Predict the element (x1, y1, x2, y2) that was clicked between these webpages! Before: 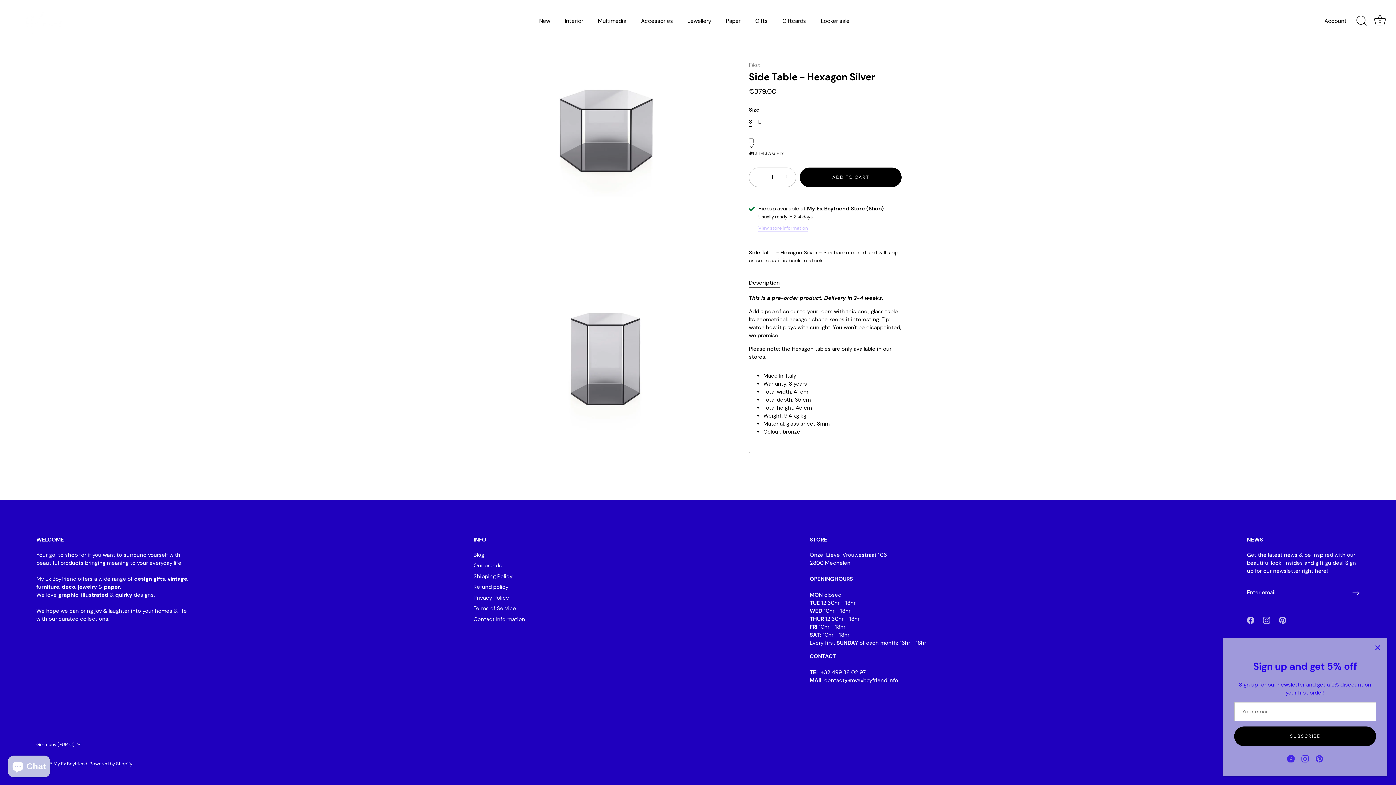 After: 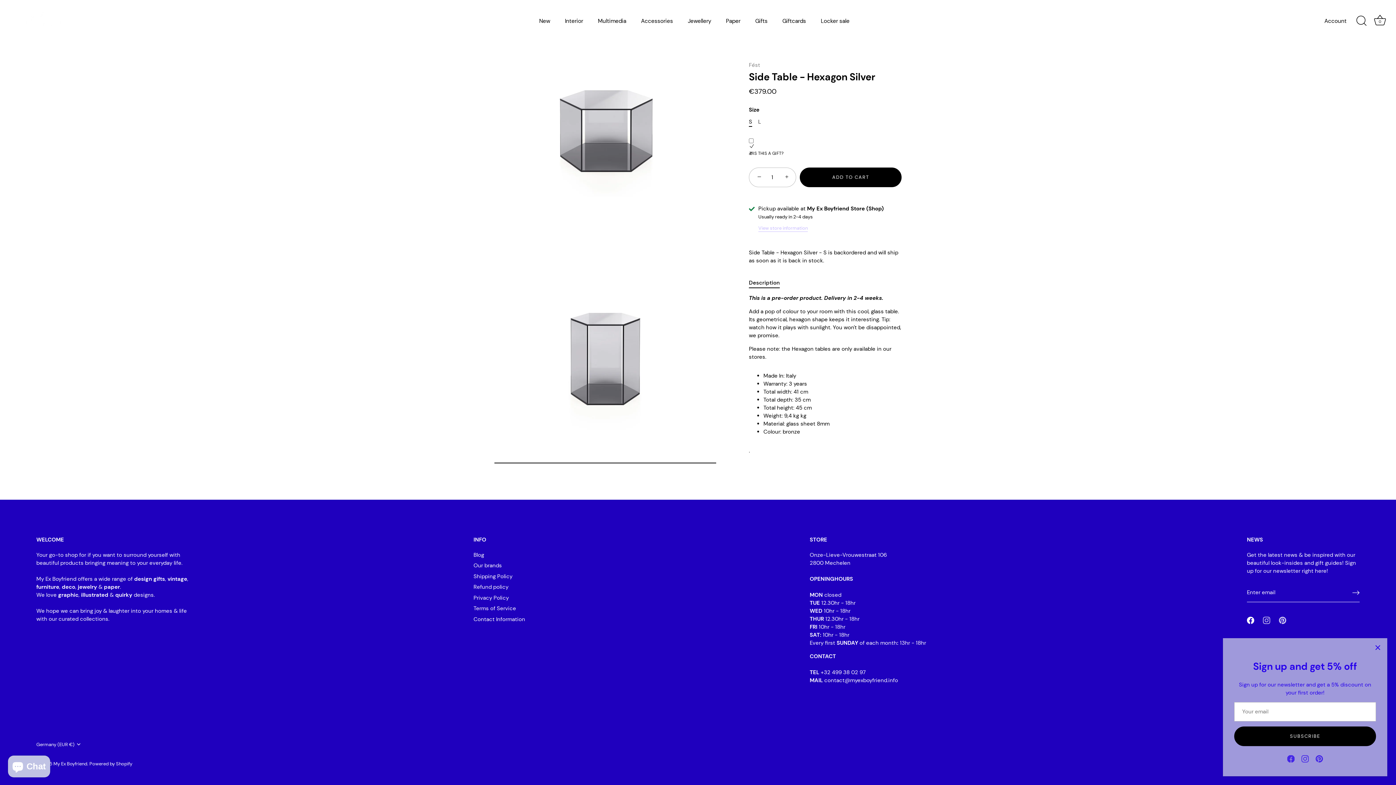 Action: bbox: (1247, 616, 1254, 623) label: Facebook